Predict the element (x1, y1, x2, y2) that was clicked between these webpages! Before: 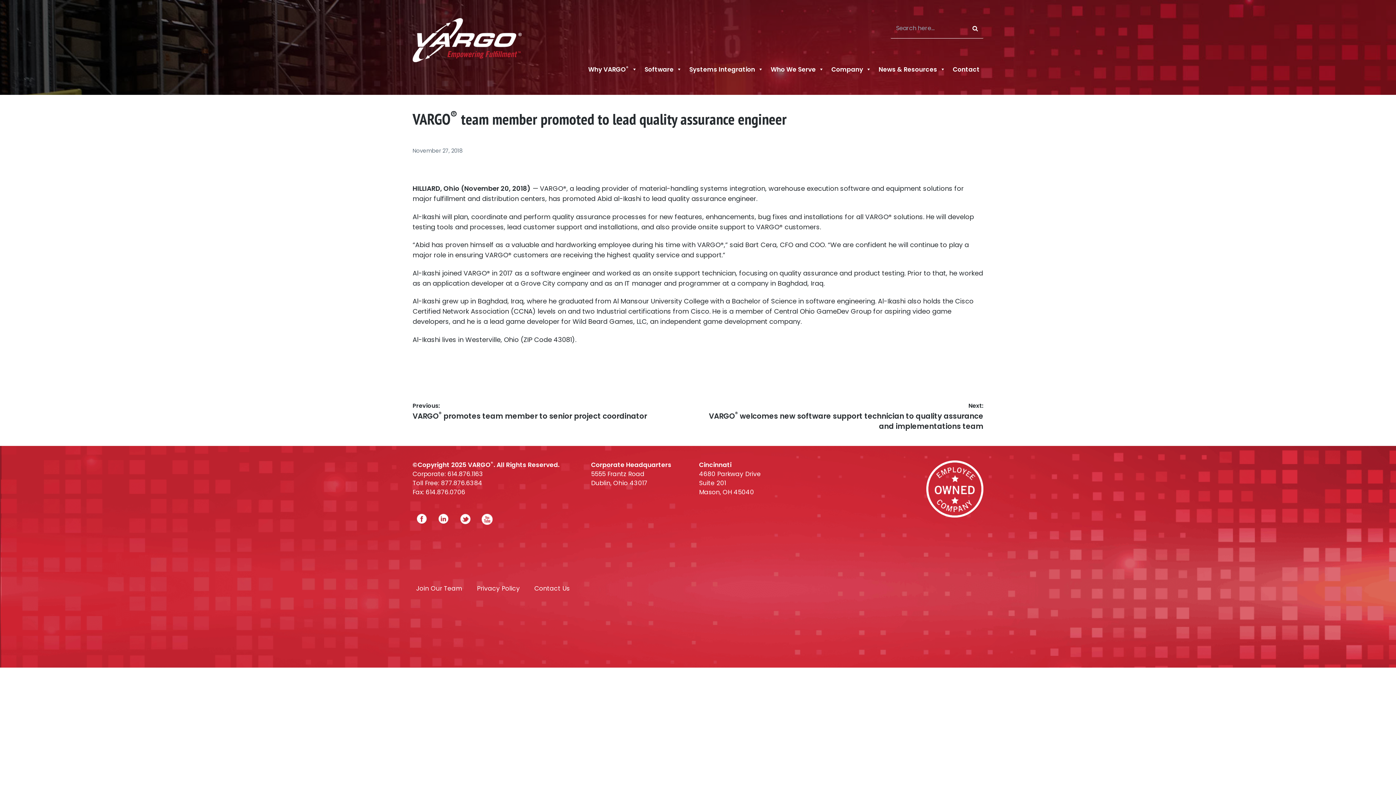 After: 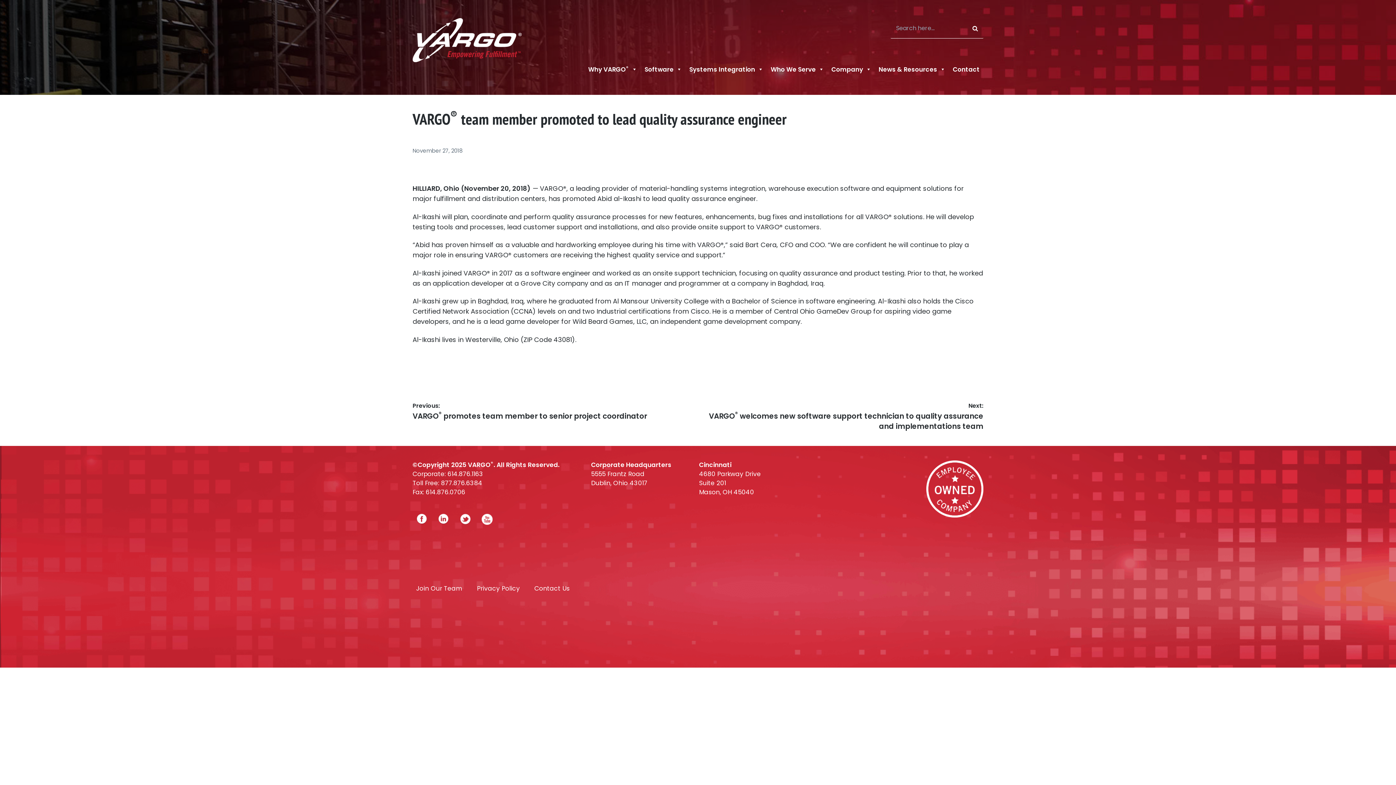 Action: bbox: (434, 504, 452, 577)